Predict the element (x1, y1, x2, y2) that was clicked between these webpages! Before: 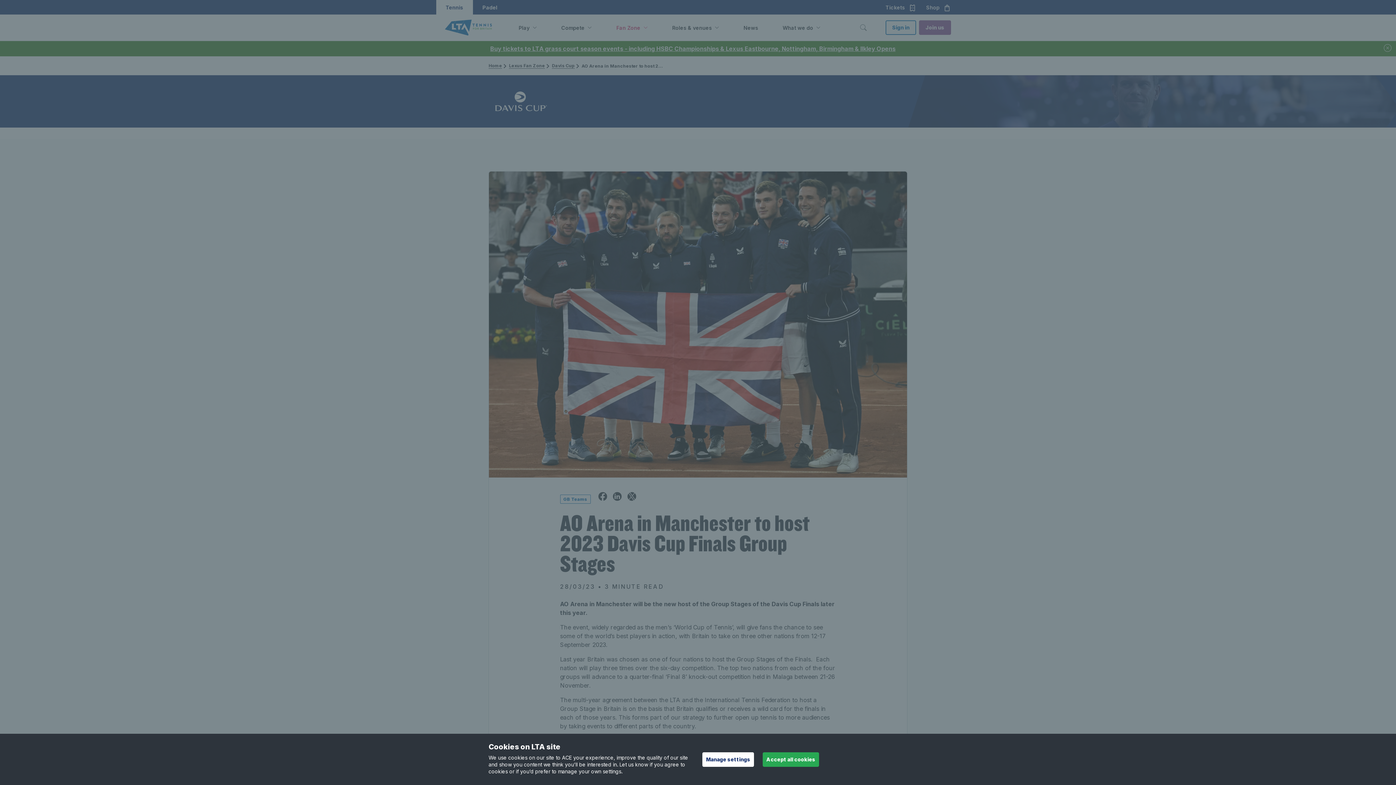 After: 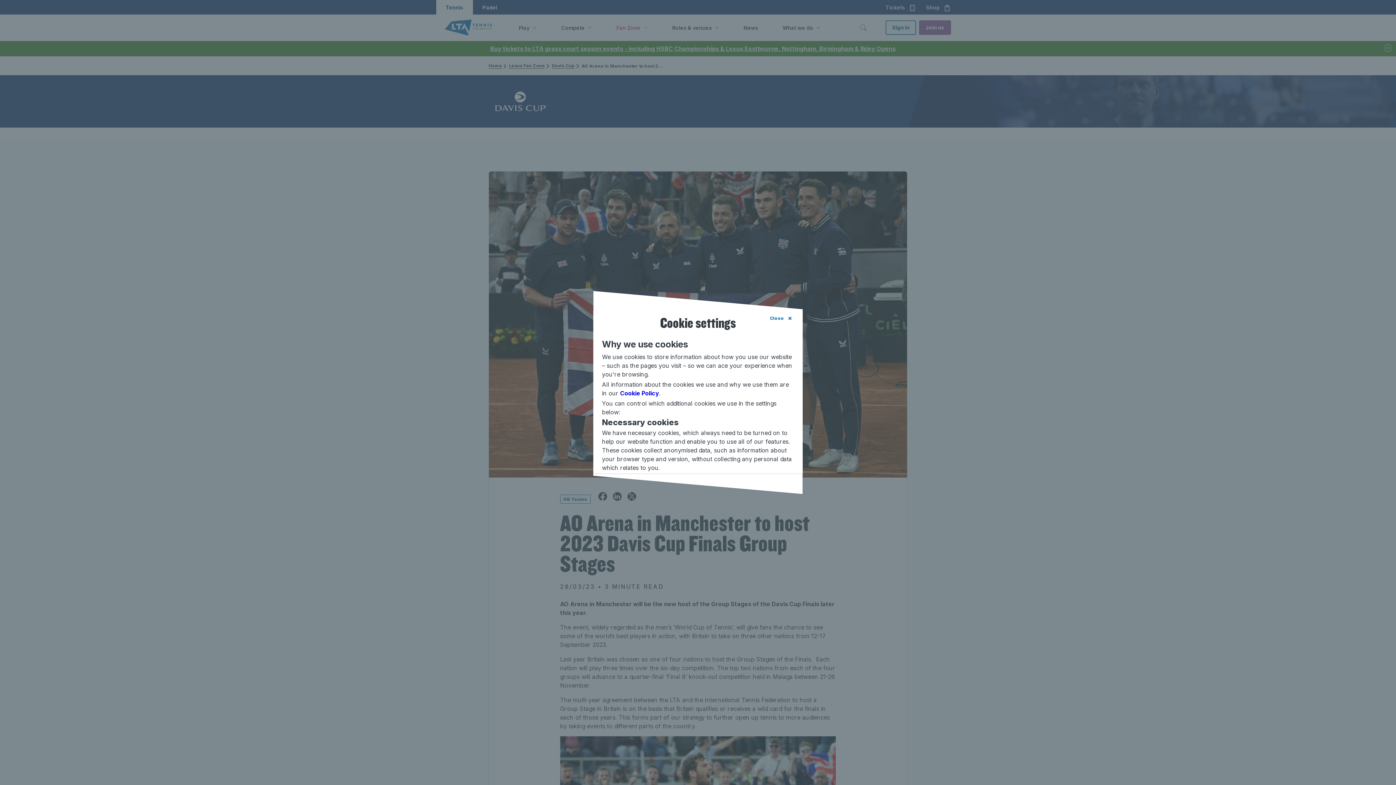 Action: label: Manage settings bbox: (702, 752, 754, 767)